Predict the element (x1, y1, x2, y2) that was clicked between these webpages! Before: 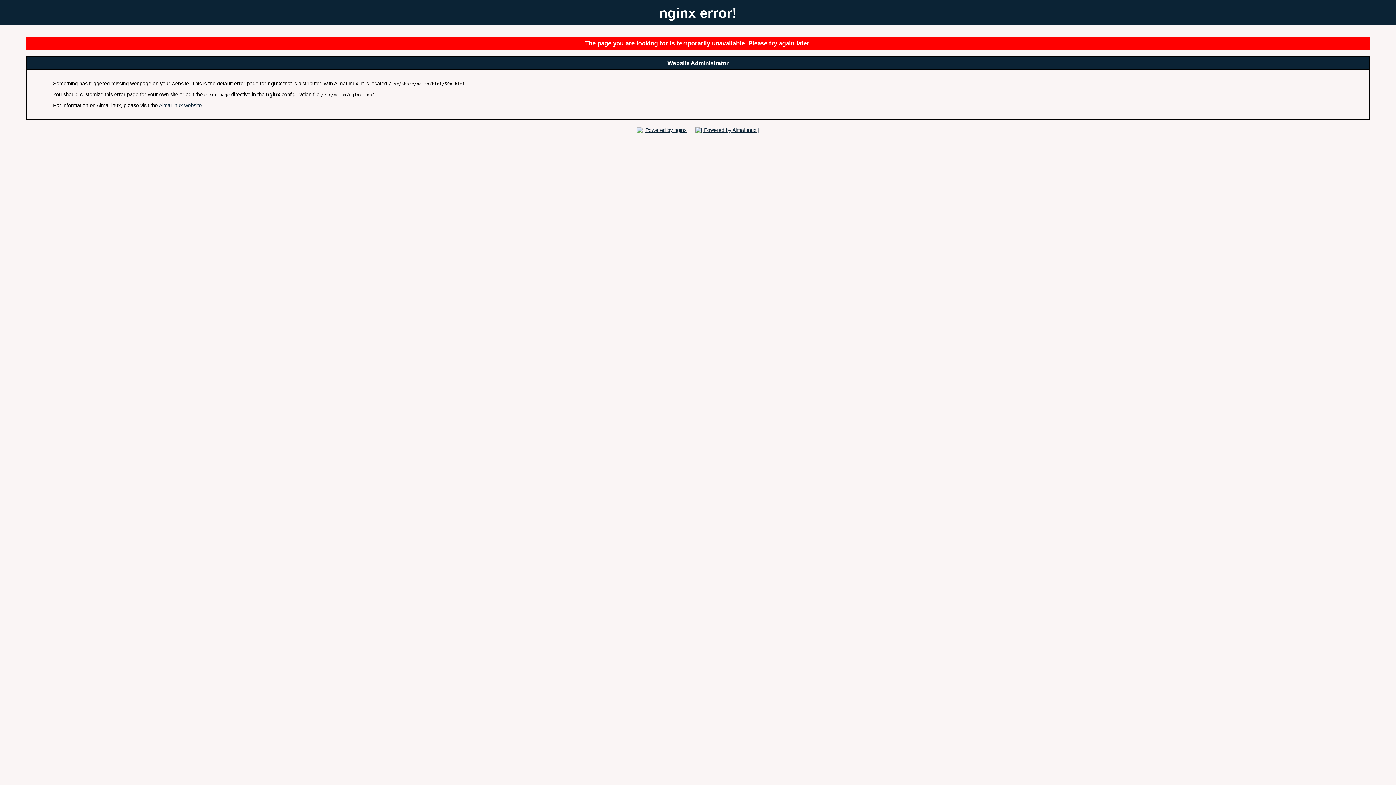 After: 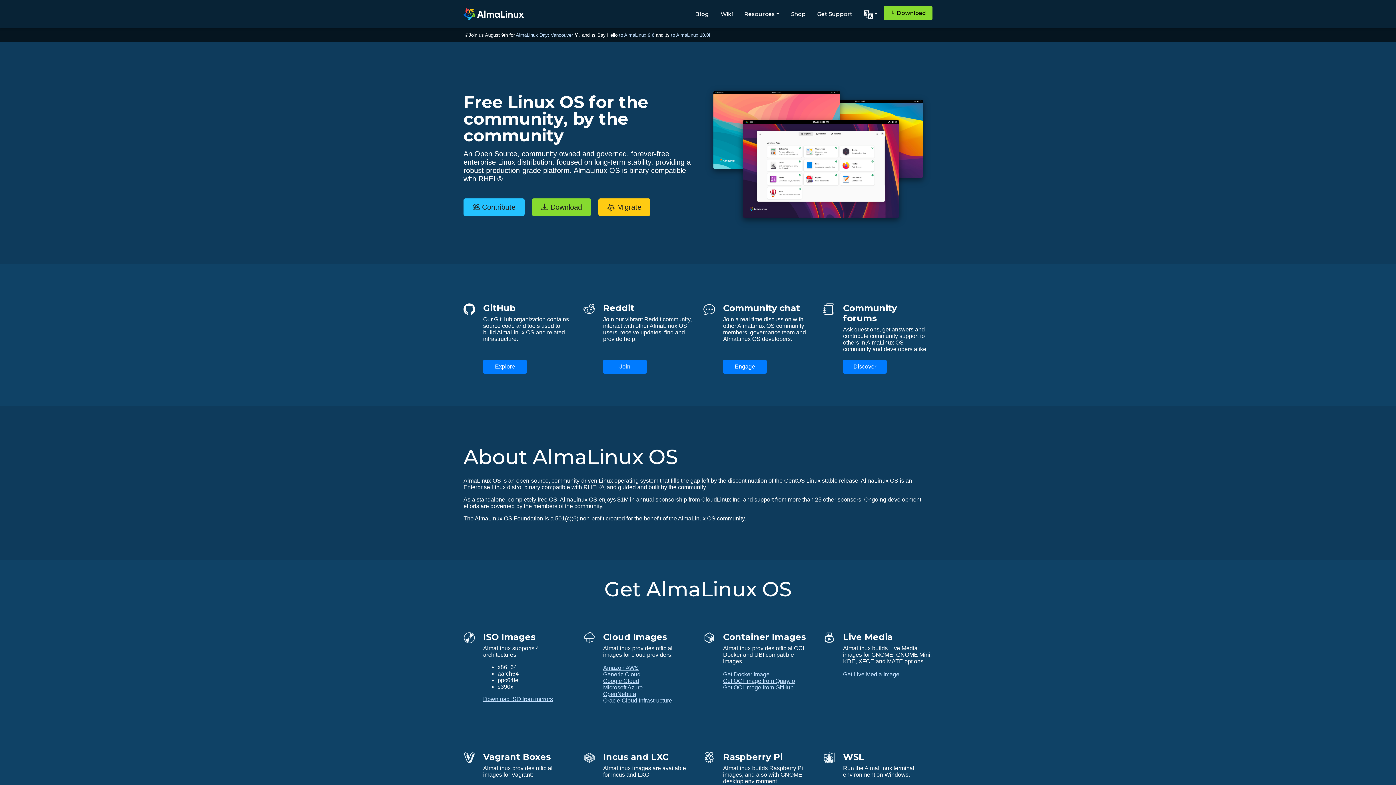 Action: bbox: (158, 102, 201, 108) label: AlmaLinux website